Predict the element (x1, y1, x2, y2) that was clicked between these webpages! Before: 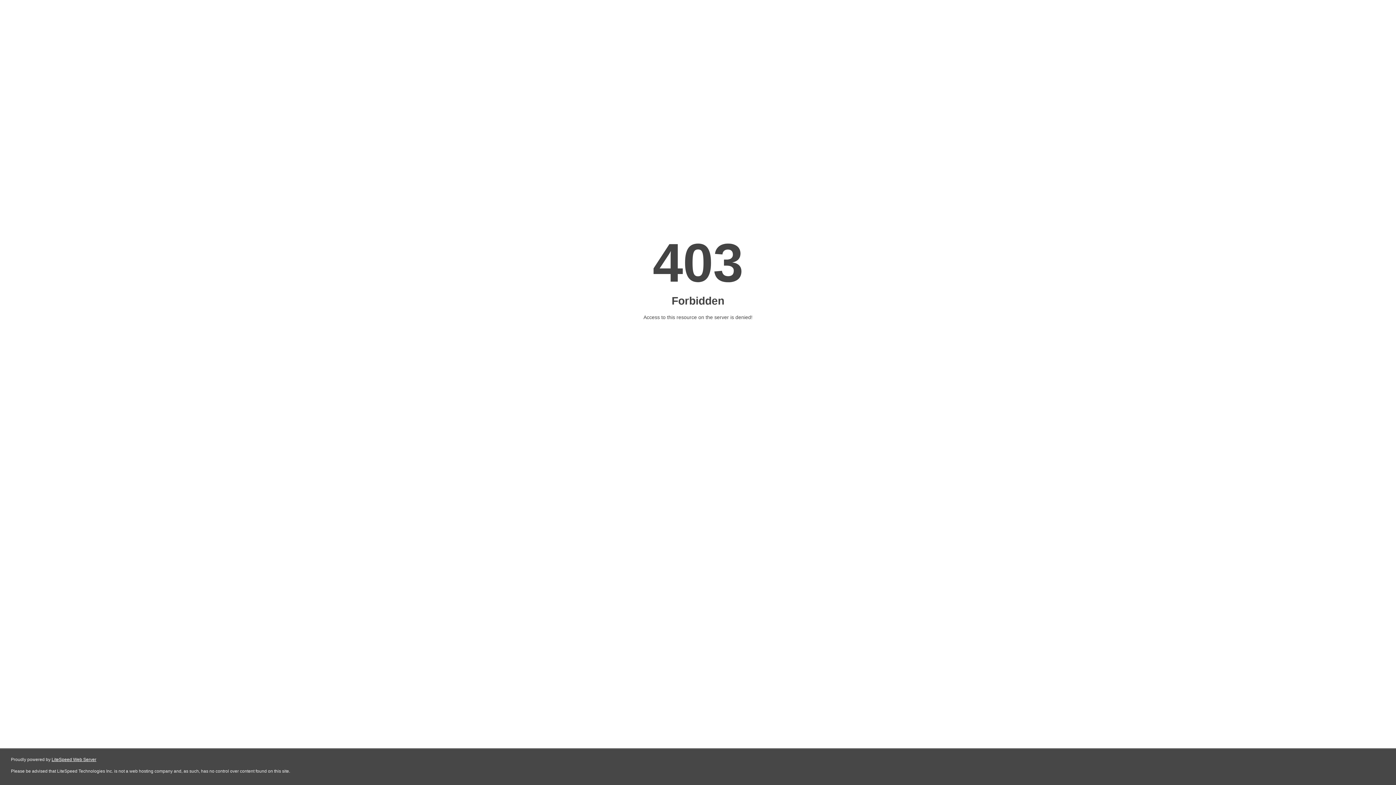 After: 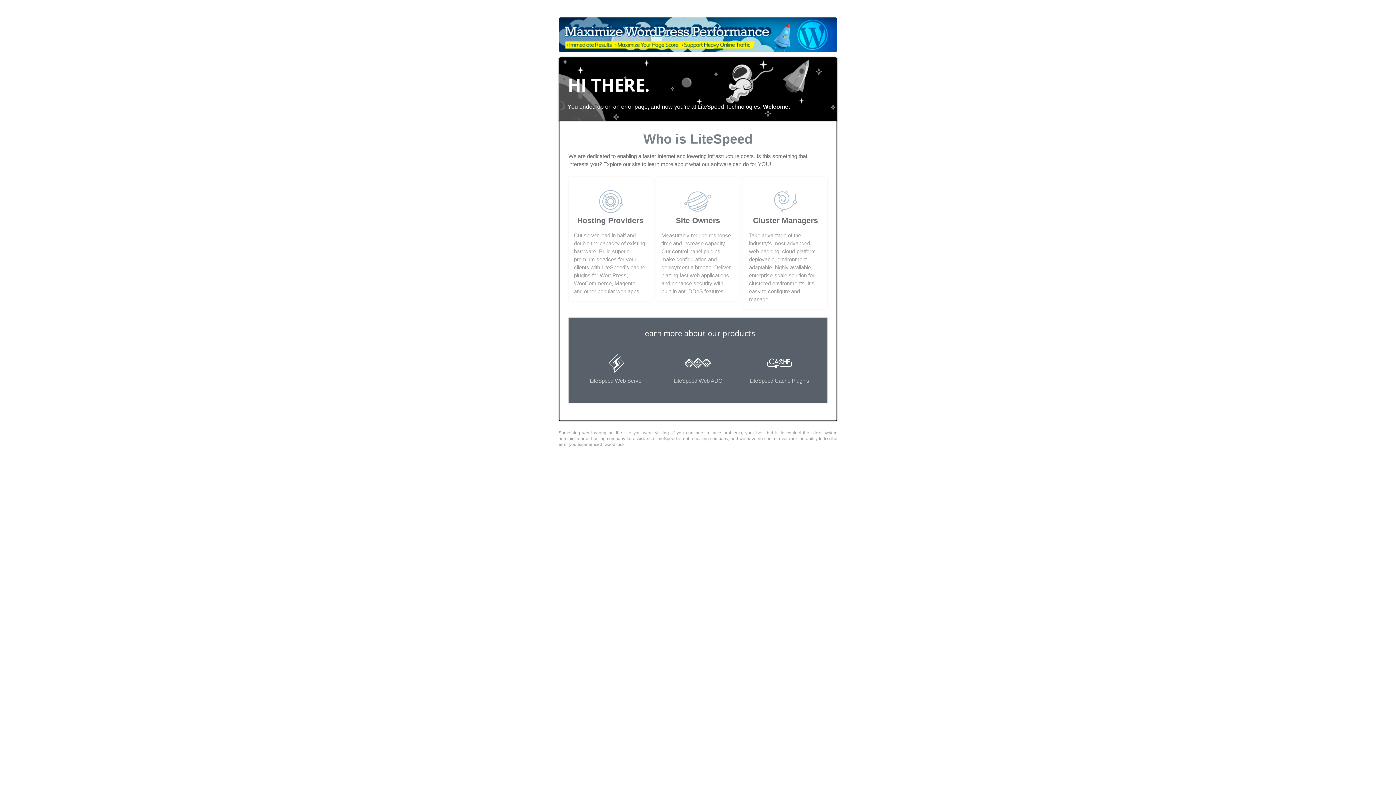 Action: bbox: (51, 757, 96, 762) label: LiteSpeed Web Server